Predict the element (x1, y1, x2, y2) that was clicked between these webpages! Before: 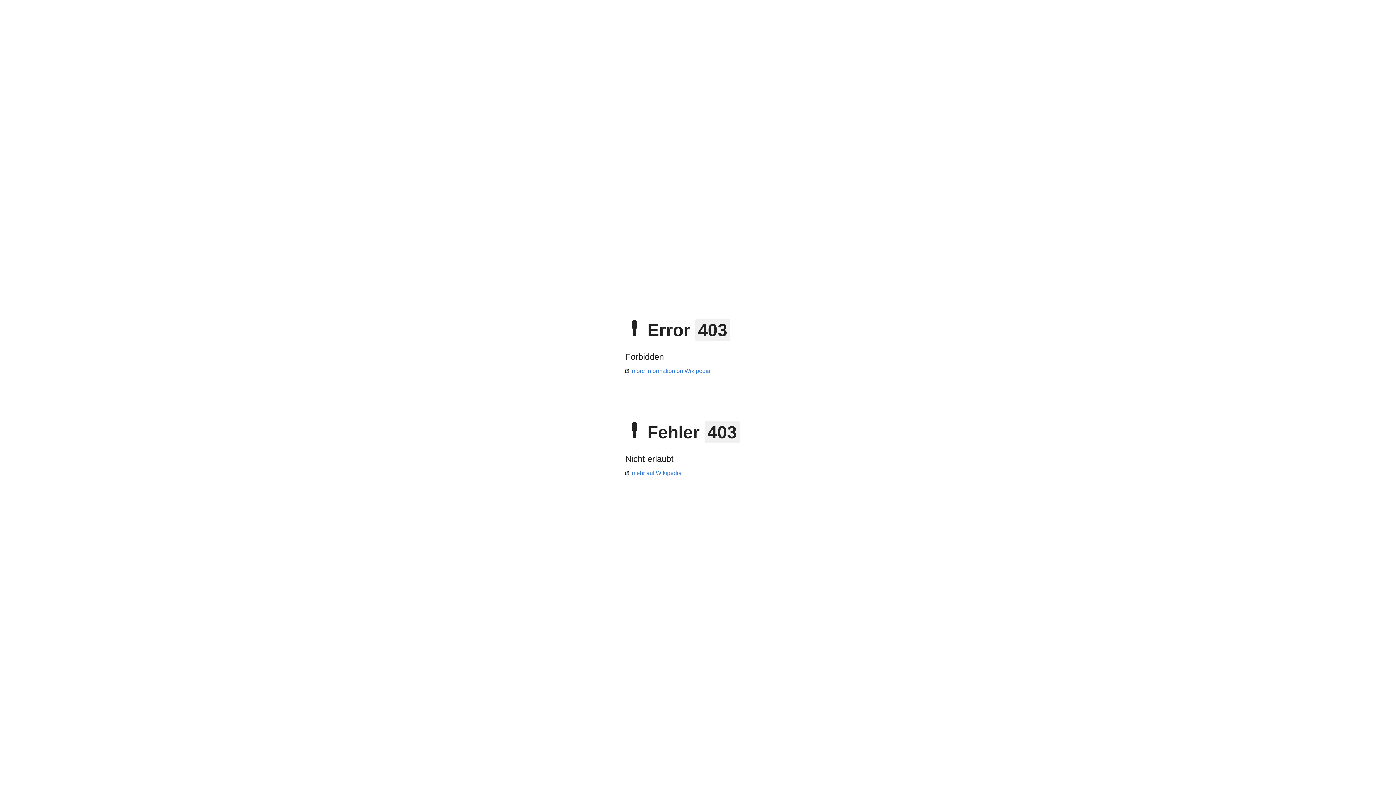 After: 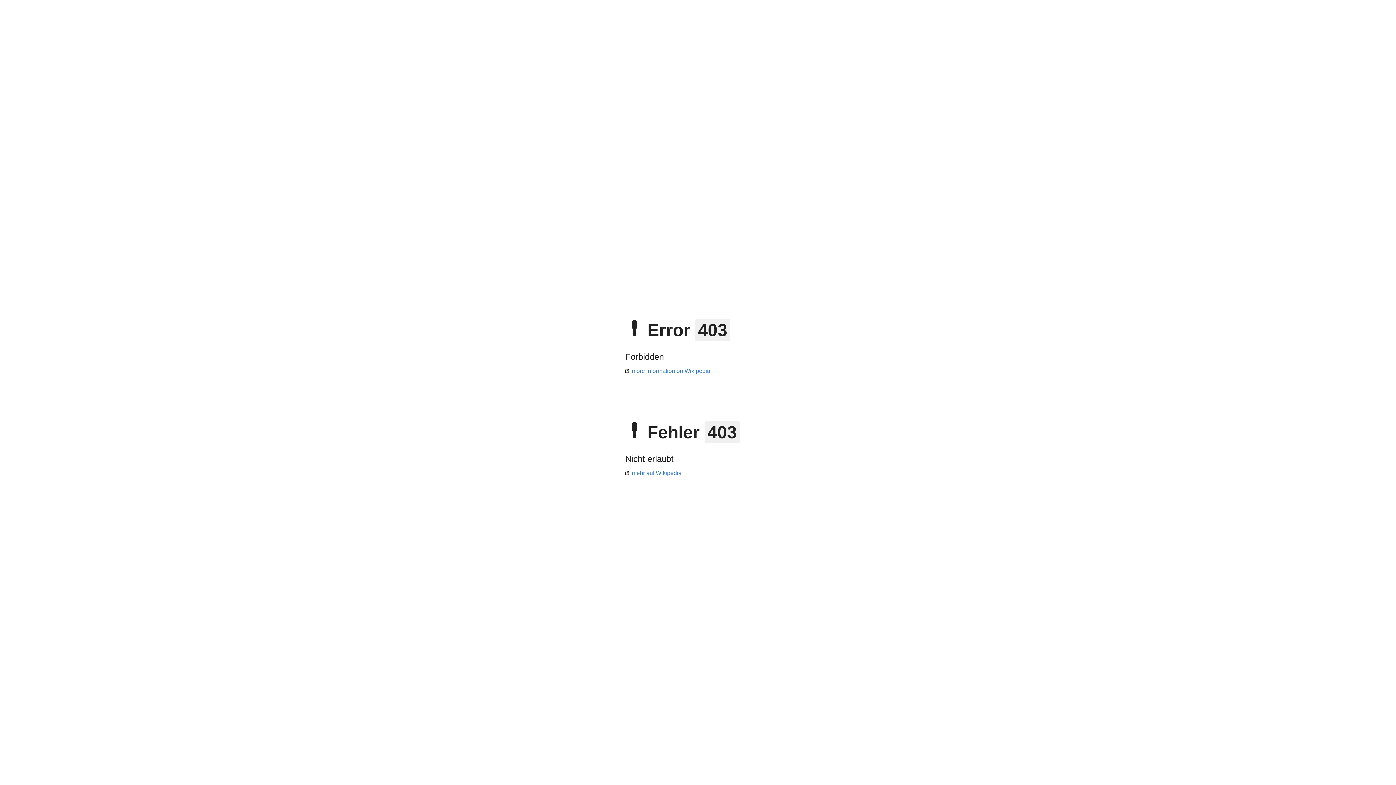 Action: bbox: (625, 368, 710, 374) label: more information on Wikipedia